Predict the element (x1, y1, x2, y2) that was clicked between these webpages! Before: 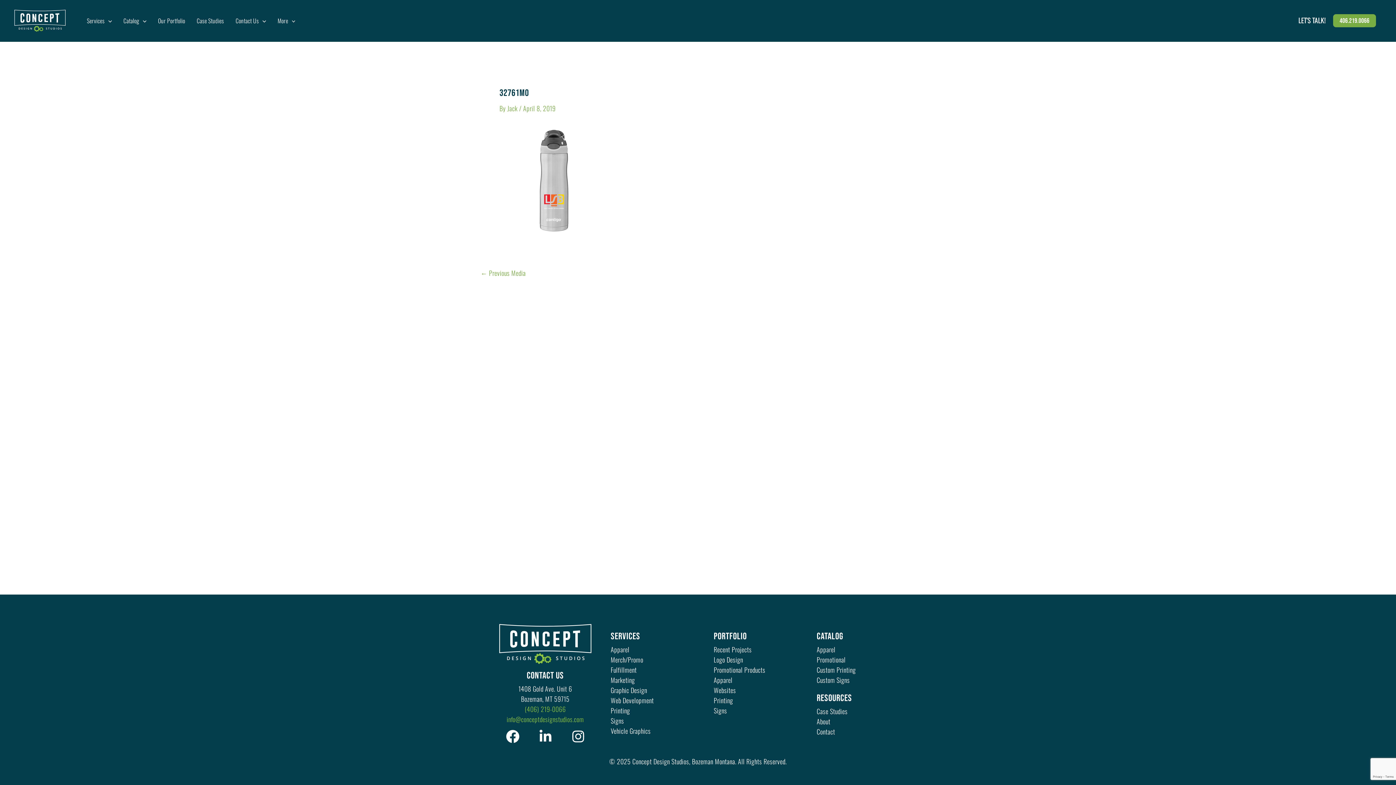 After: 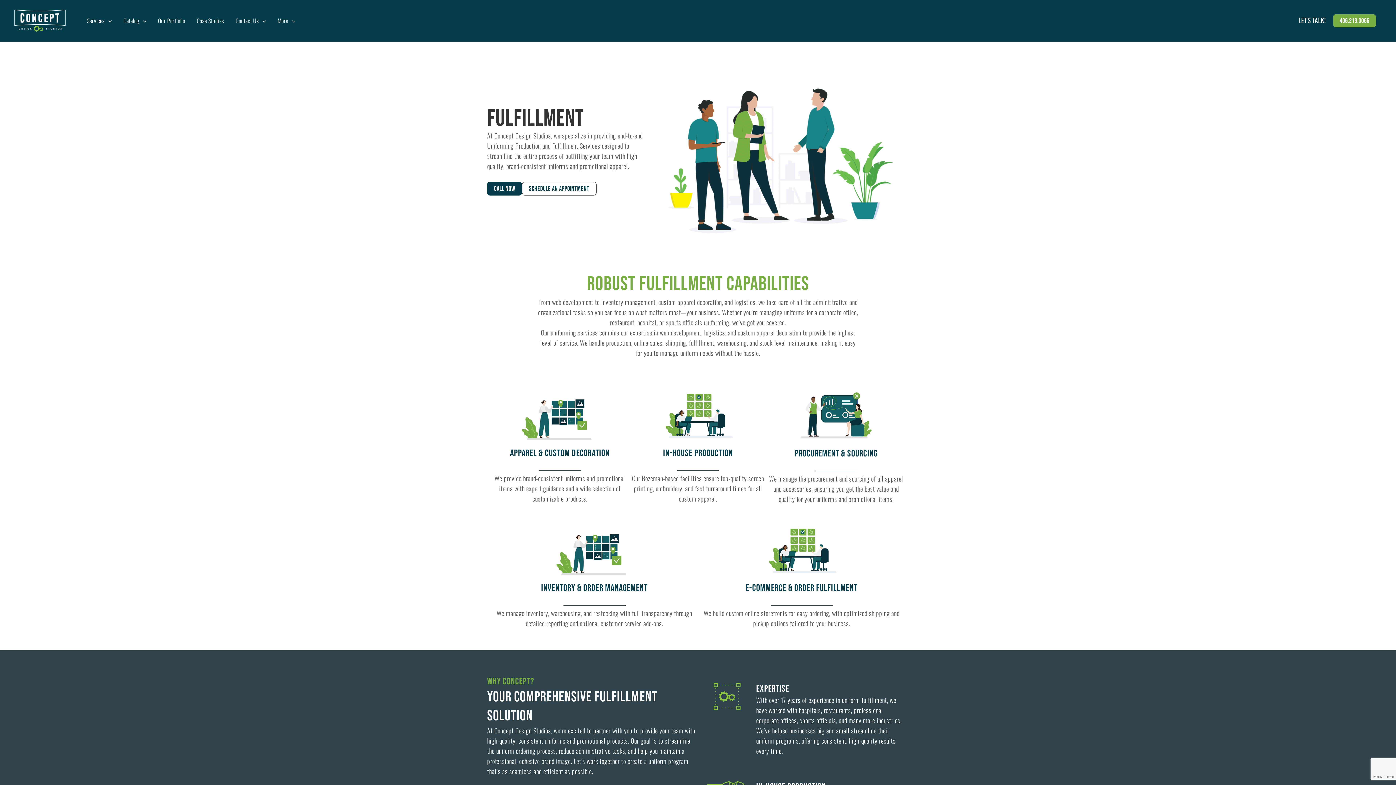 Action: label: Fulfillment bbox: (610, 665, 636, 674)